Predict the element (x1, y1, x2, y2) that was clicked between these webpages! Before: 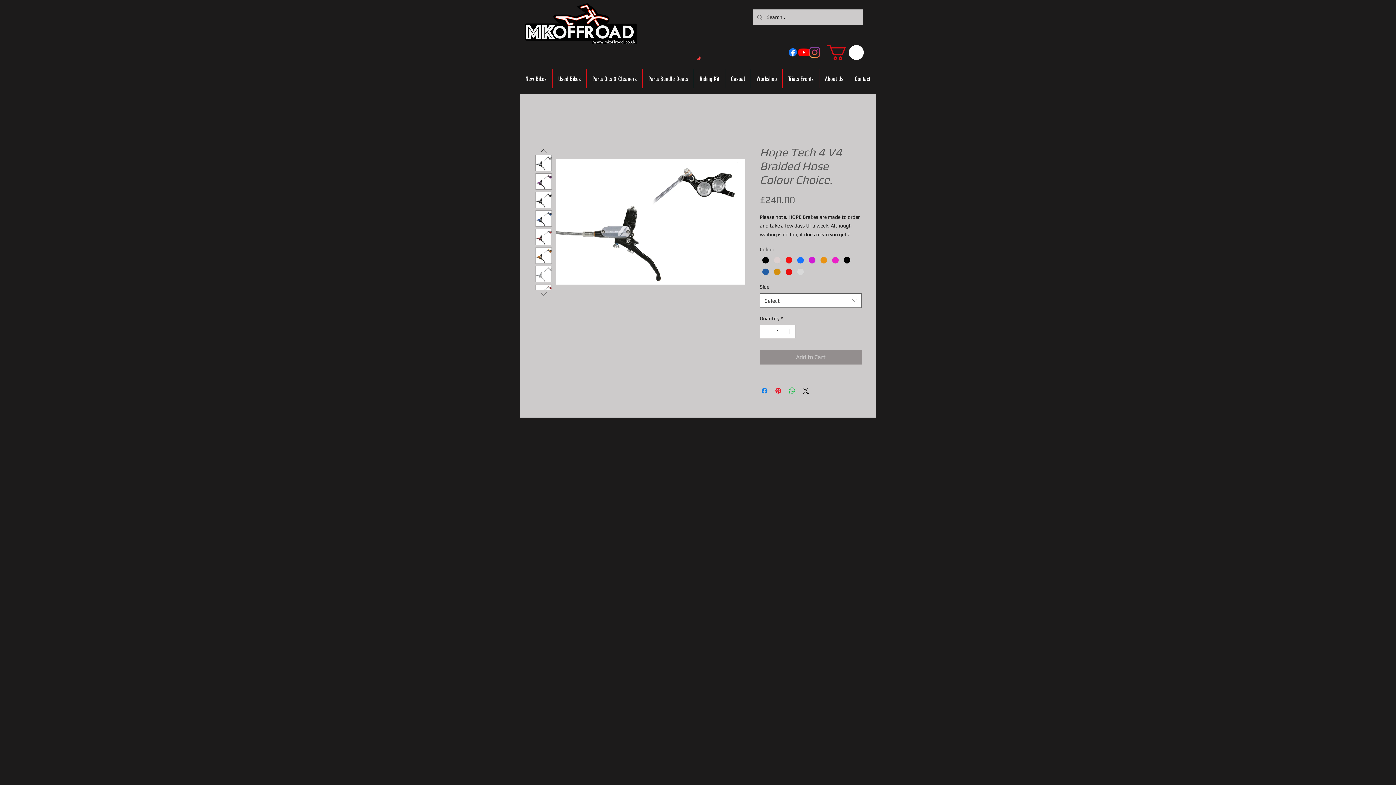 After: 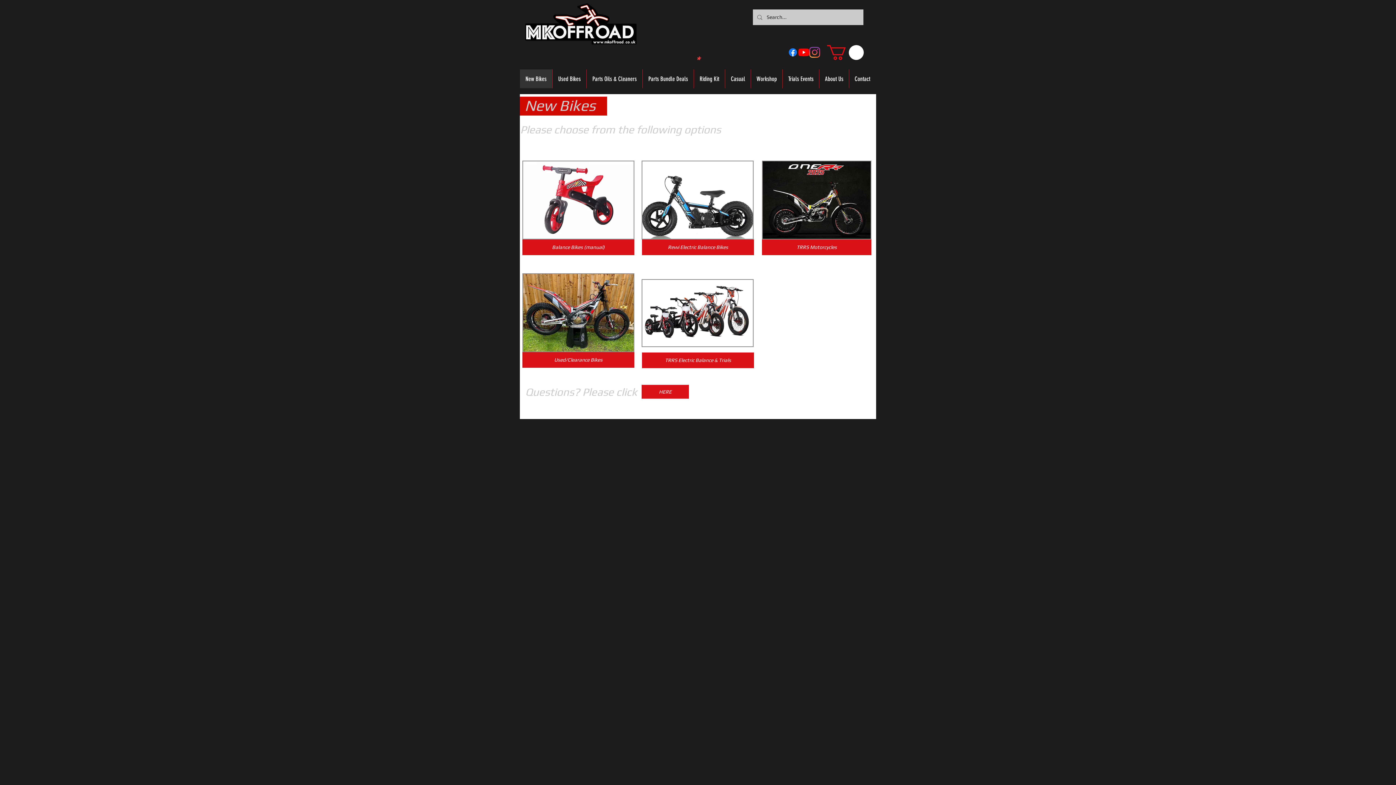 Action: label: New Bikes bbox: (520, 69, 552, 88)